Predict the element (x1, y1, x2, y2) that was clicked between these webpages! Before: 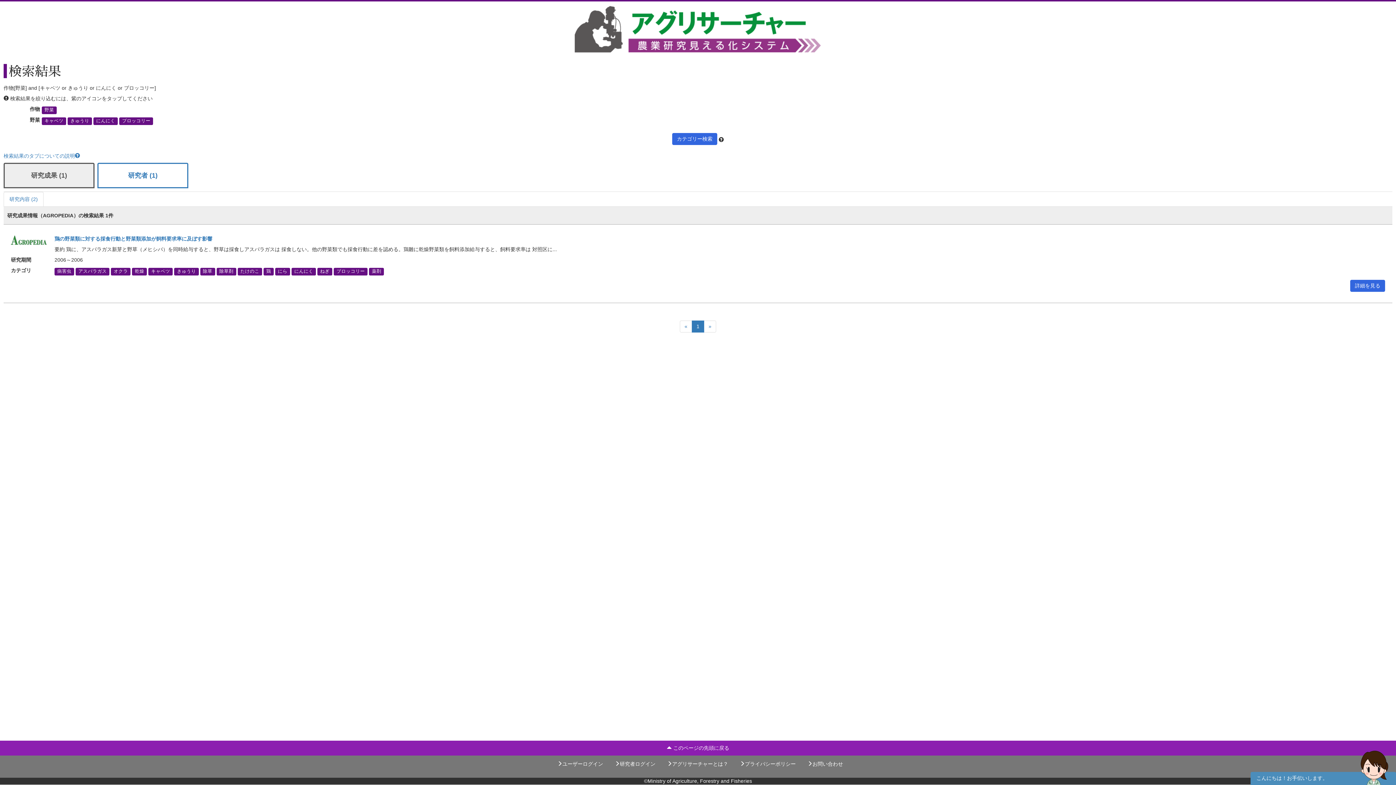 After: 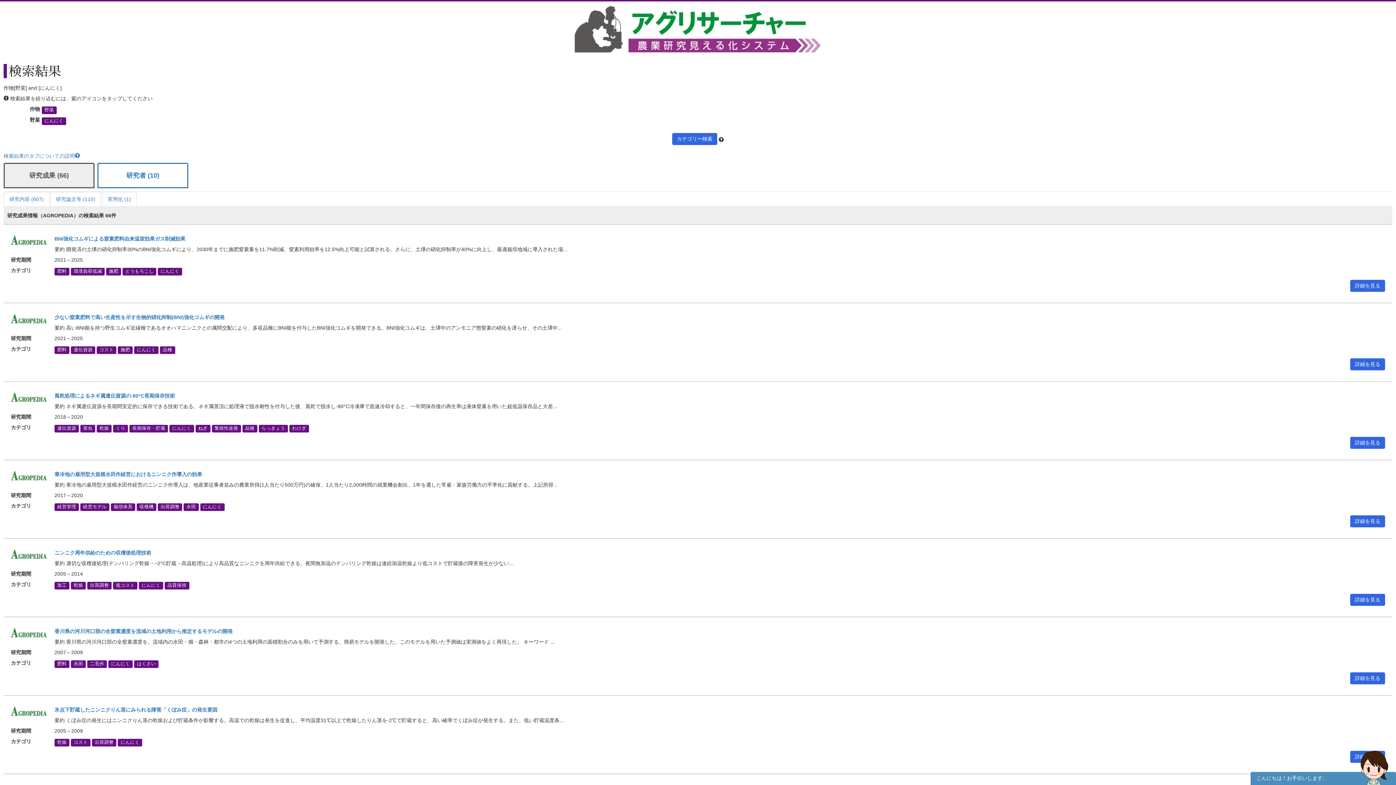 Action: bbox: (93, 117, 117, 125) label: にんにく